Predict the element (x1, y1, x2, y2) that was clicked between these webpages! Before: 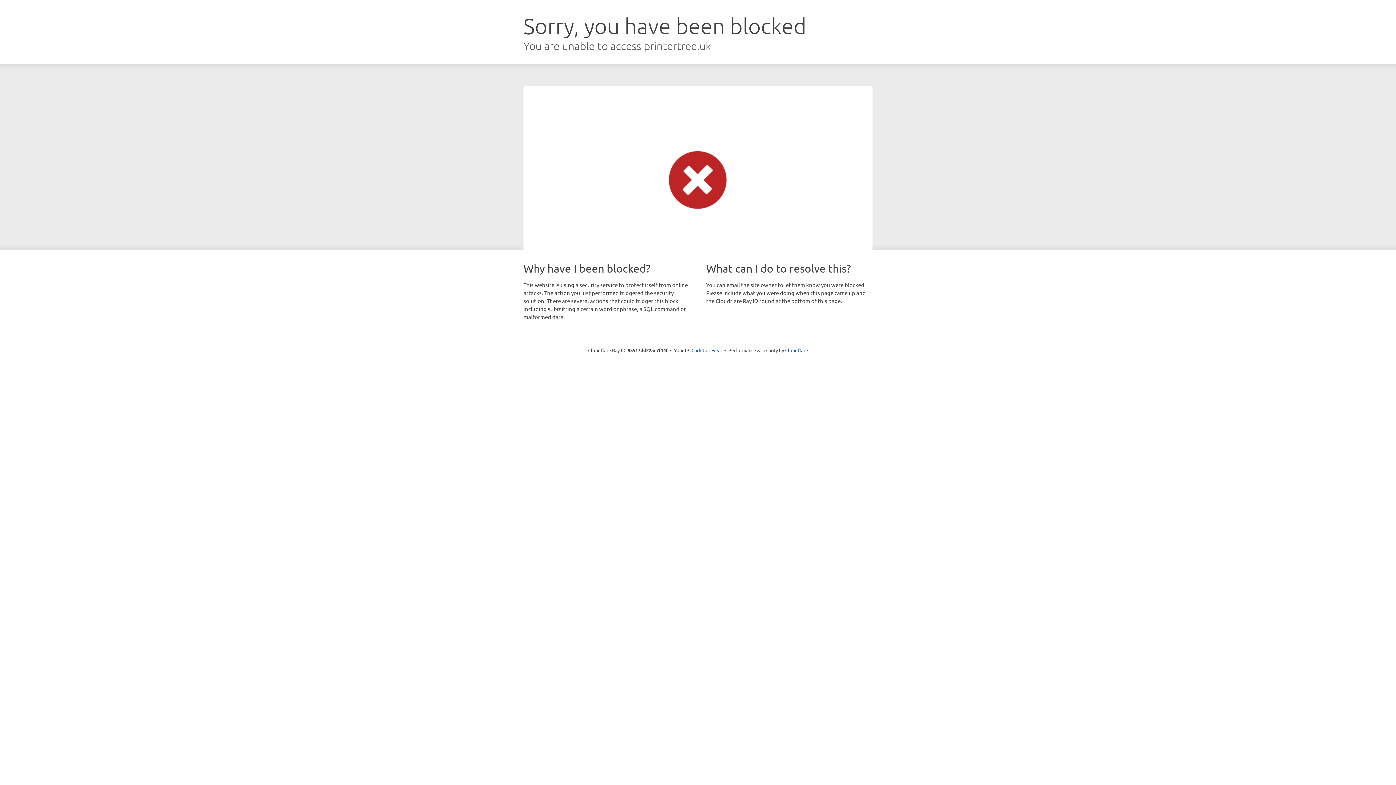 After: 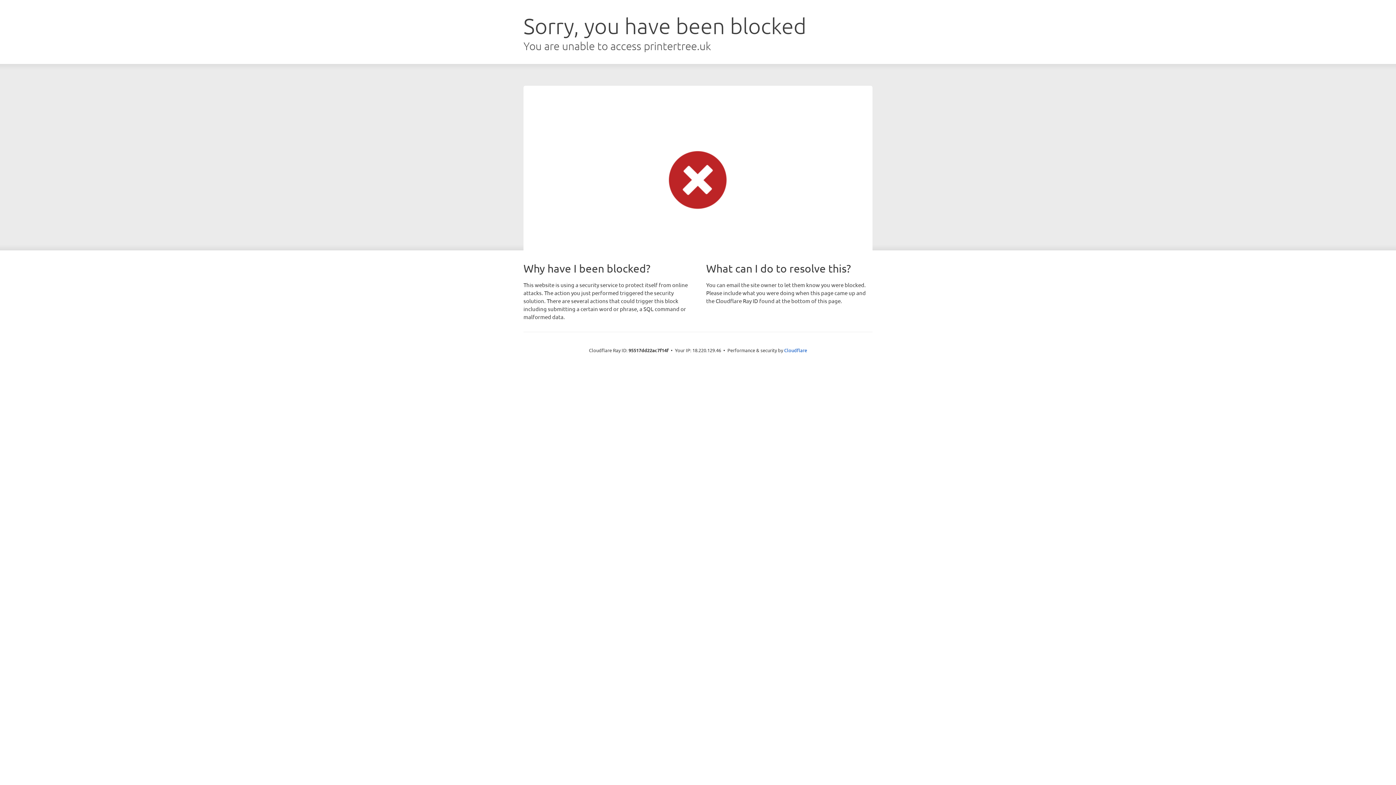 Action: label: Click to reveal bbox: (691, 346, 722, 353)